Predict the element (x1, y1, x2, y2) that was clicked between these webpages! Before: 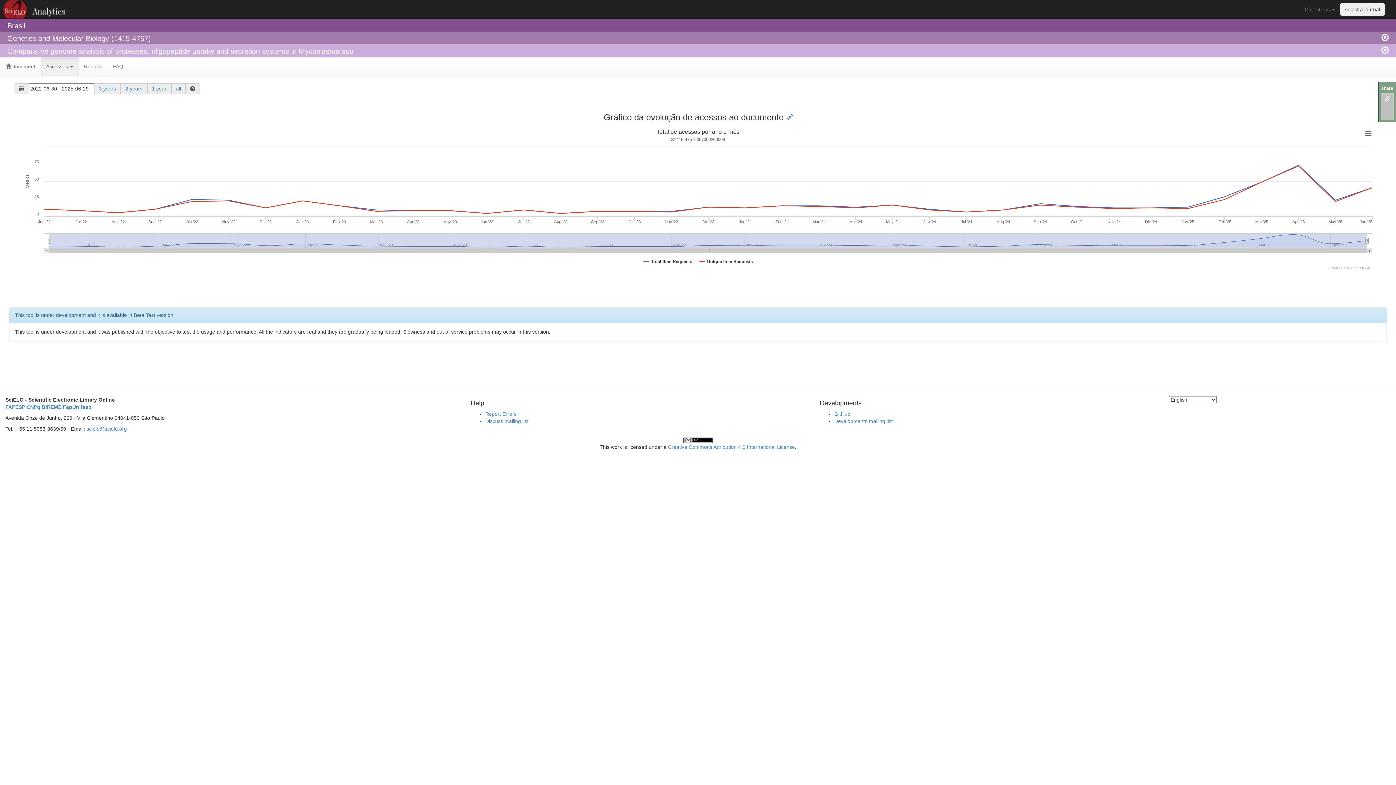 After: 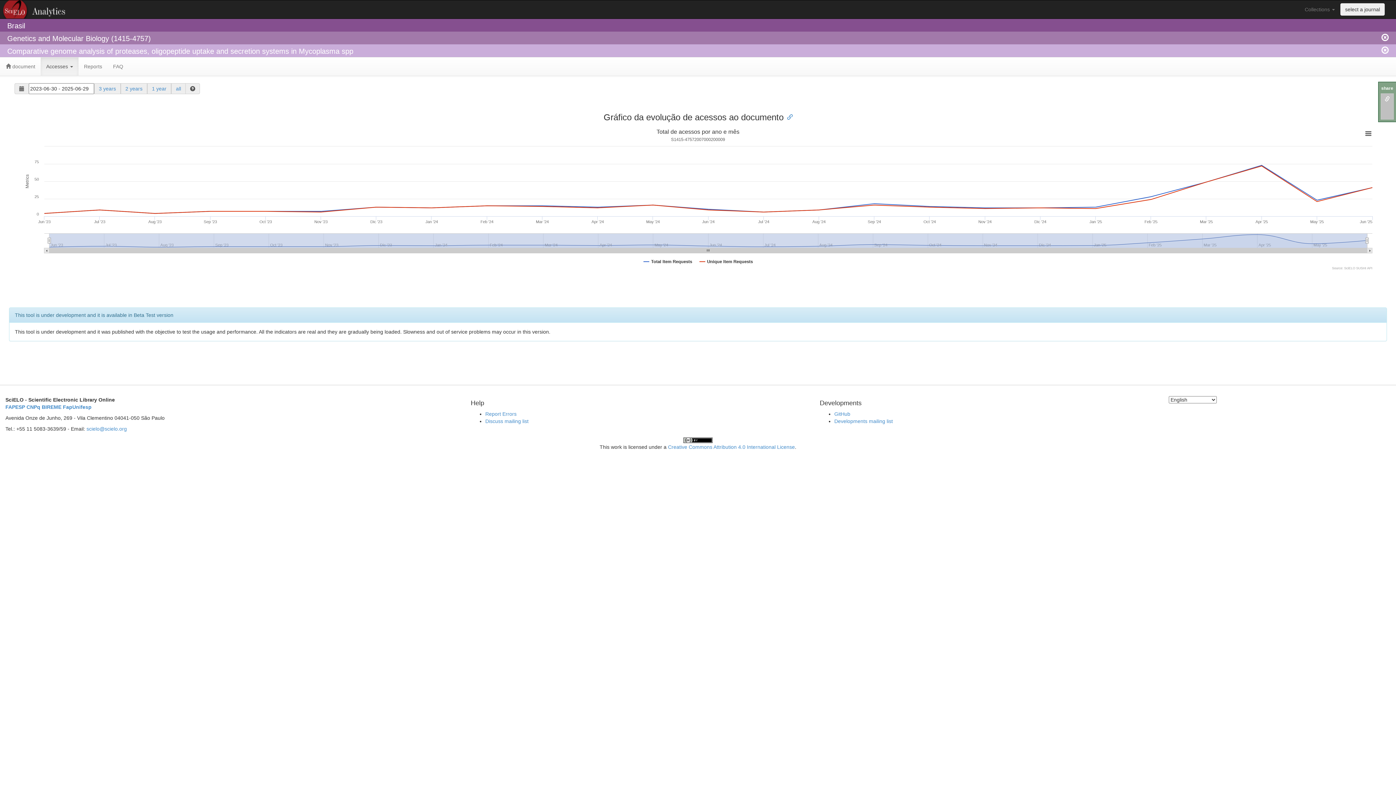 Action: label: 2 years bbox: (125, 85, 142, 91)